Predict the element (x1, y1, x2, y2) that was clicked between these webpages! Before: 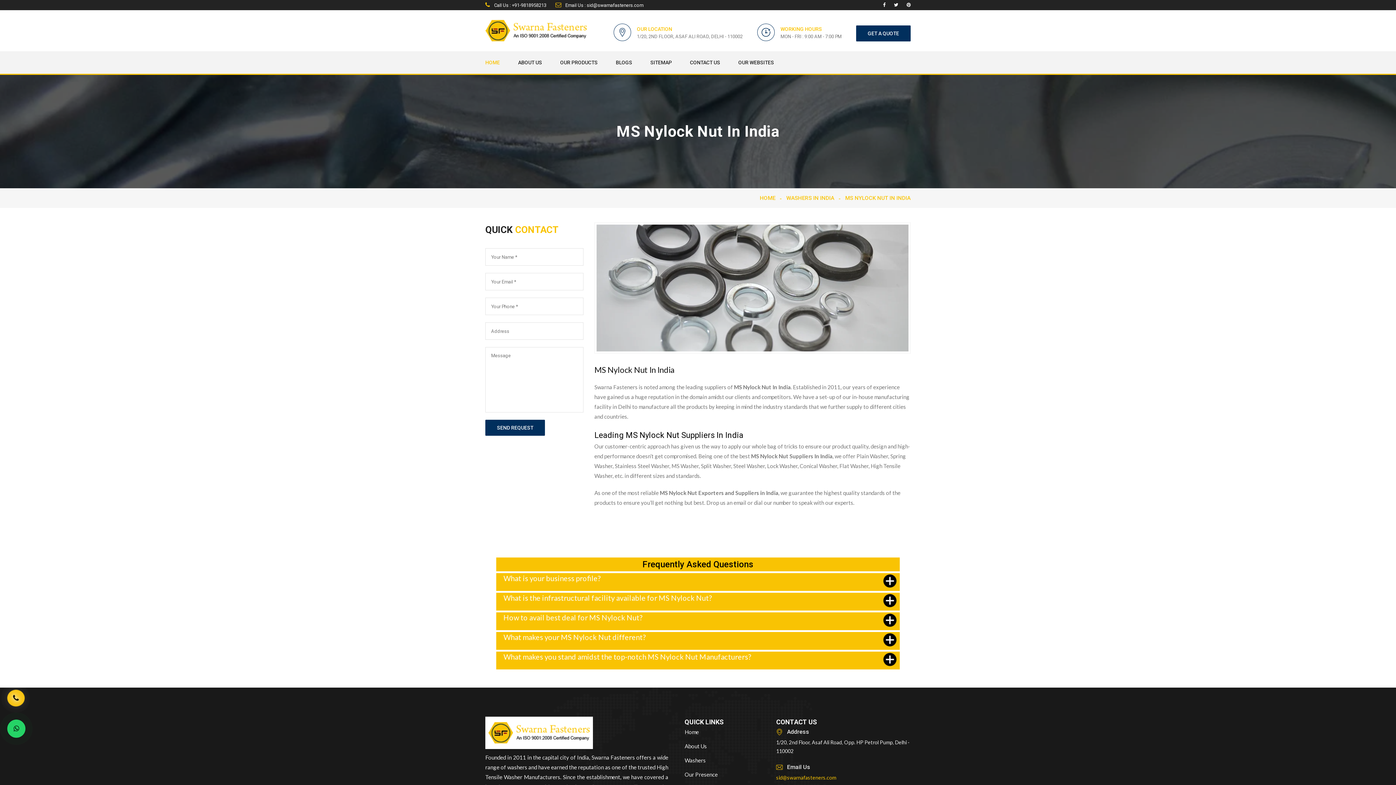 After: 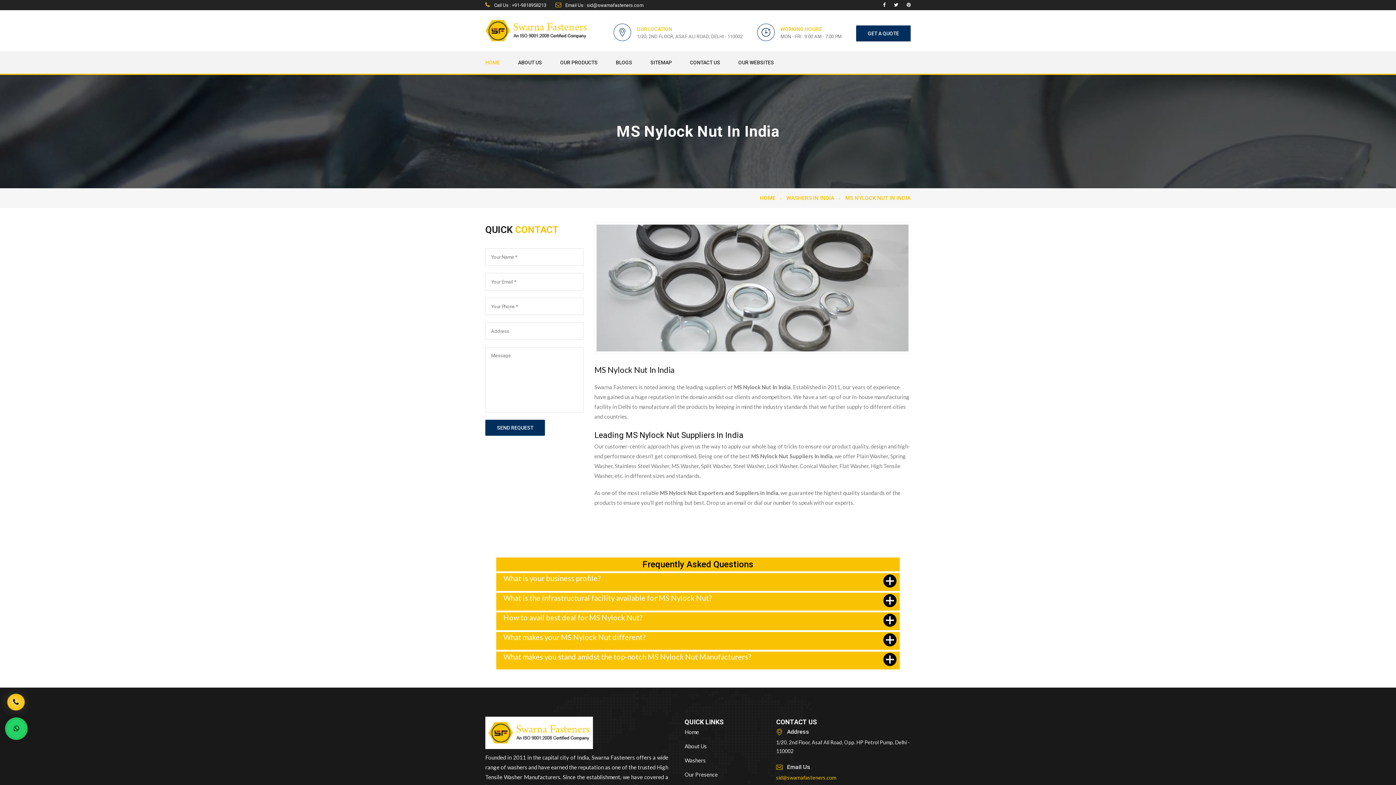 Action: label: sid@swarnafasteners.com bbox: (776, 774, 836, 781)